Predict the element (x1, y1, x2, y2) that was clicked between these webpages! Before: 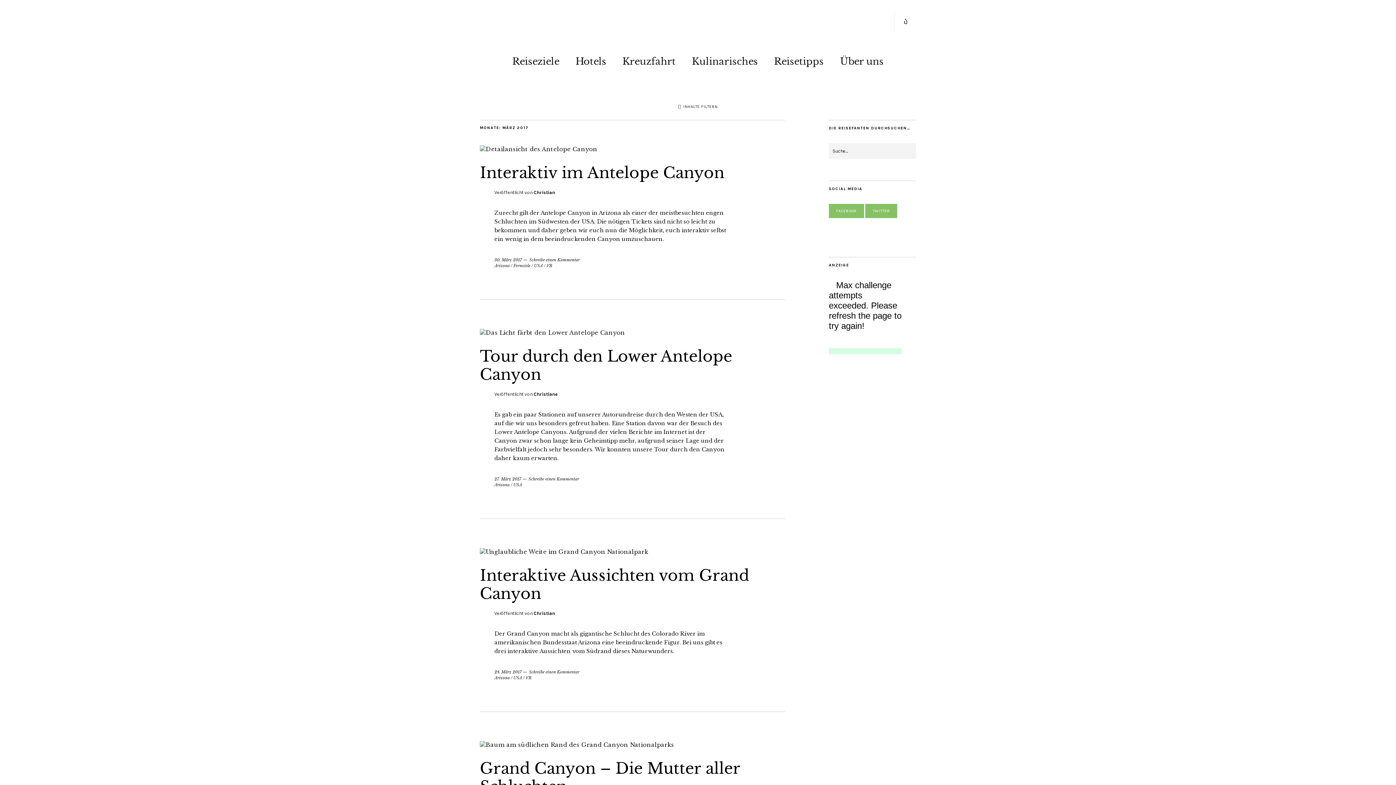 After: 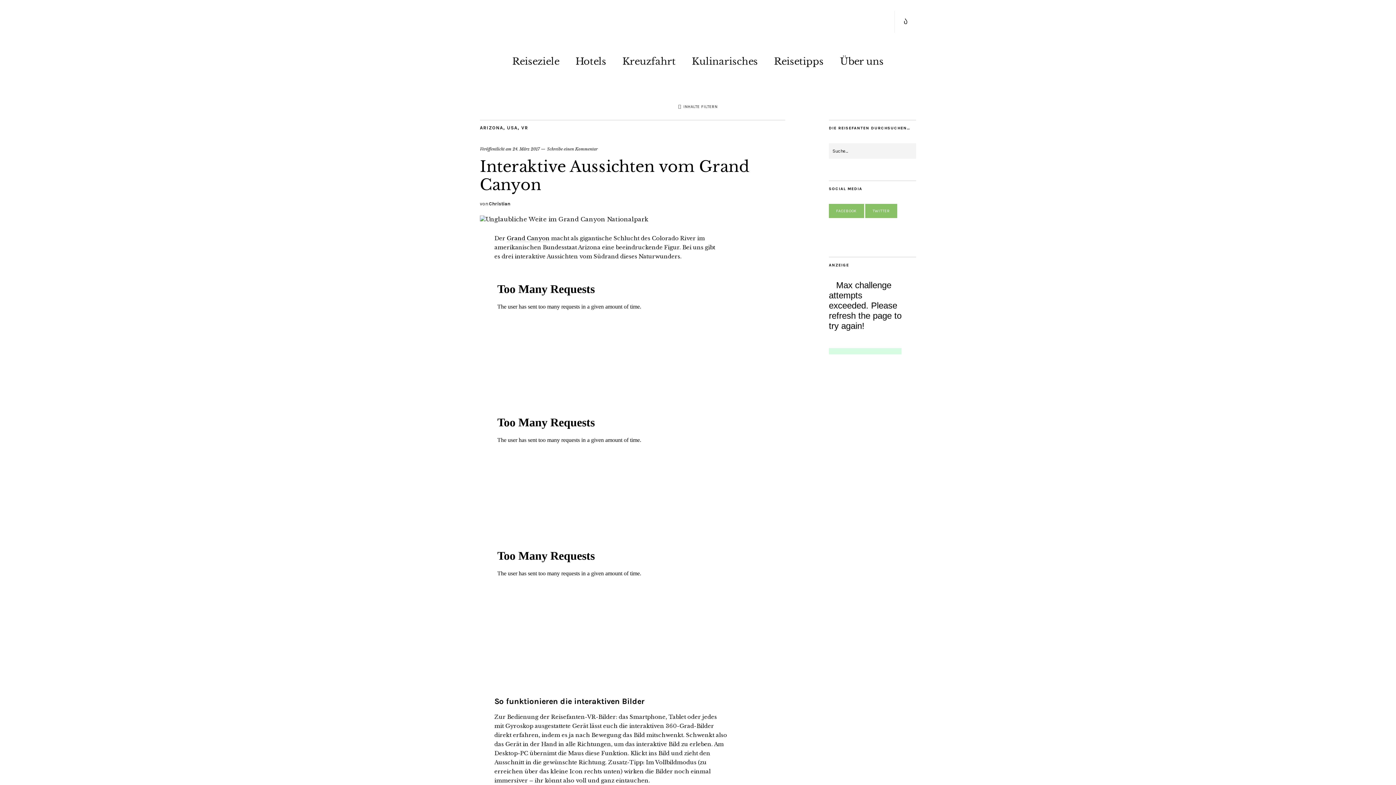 Action: bbox: (494, 669, 521, 674) label: 24. März 2017